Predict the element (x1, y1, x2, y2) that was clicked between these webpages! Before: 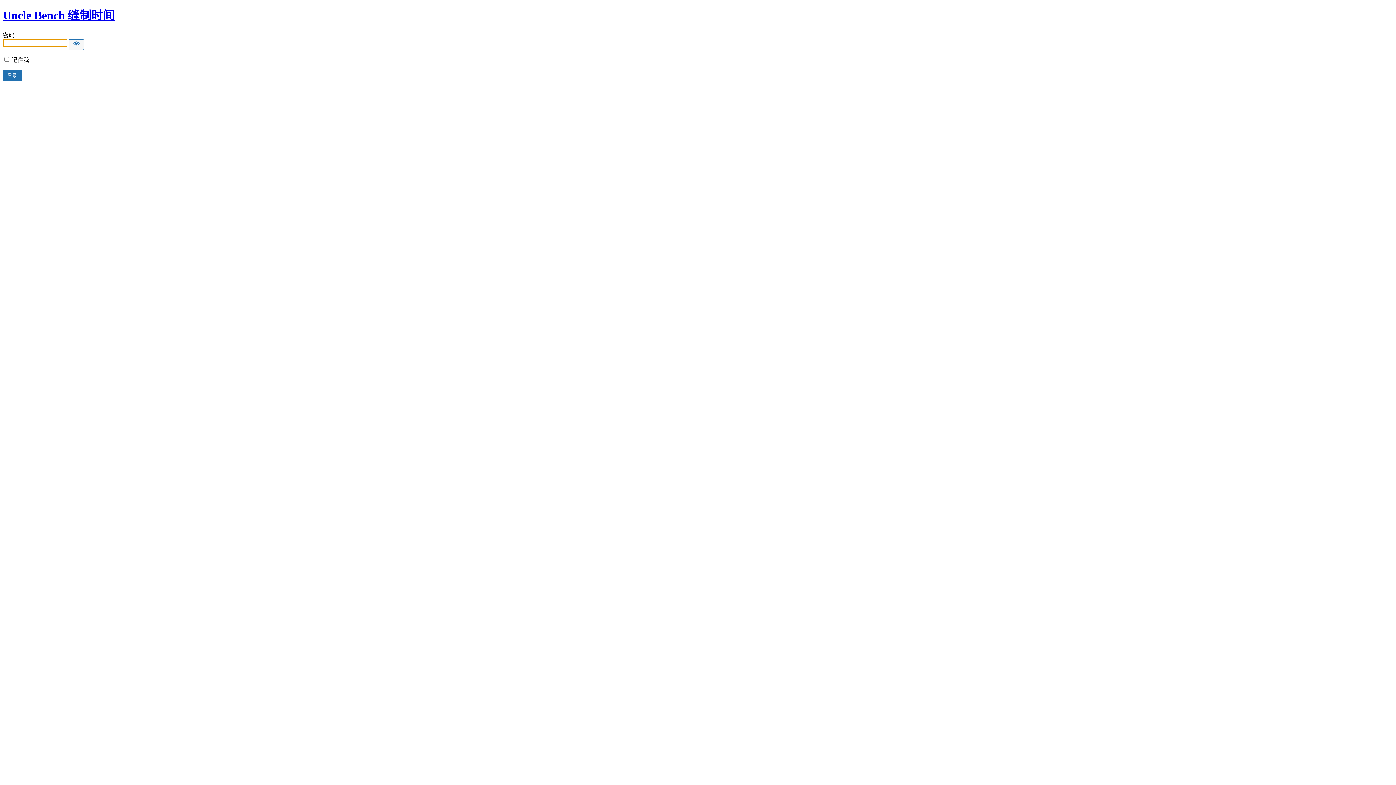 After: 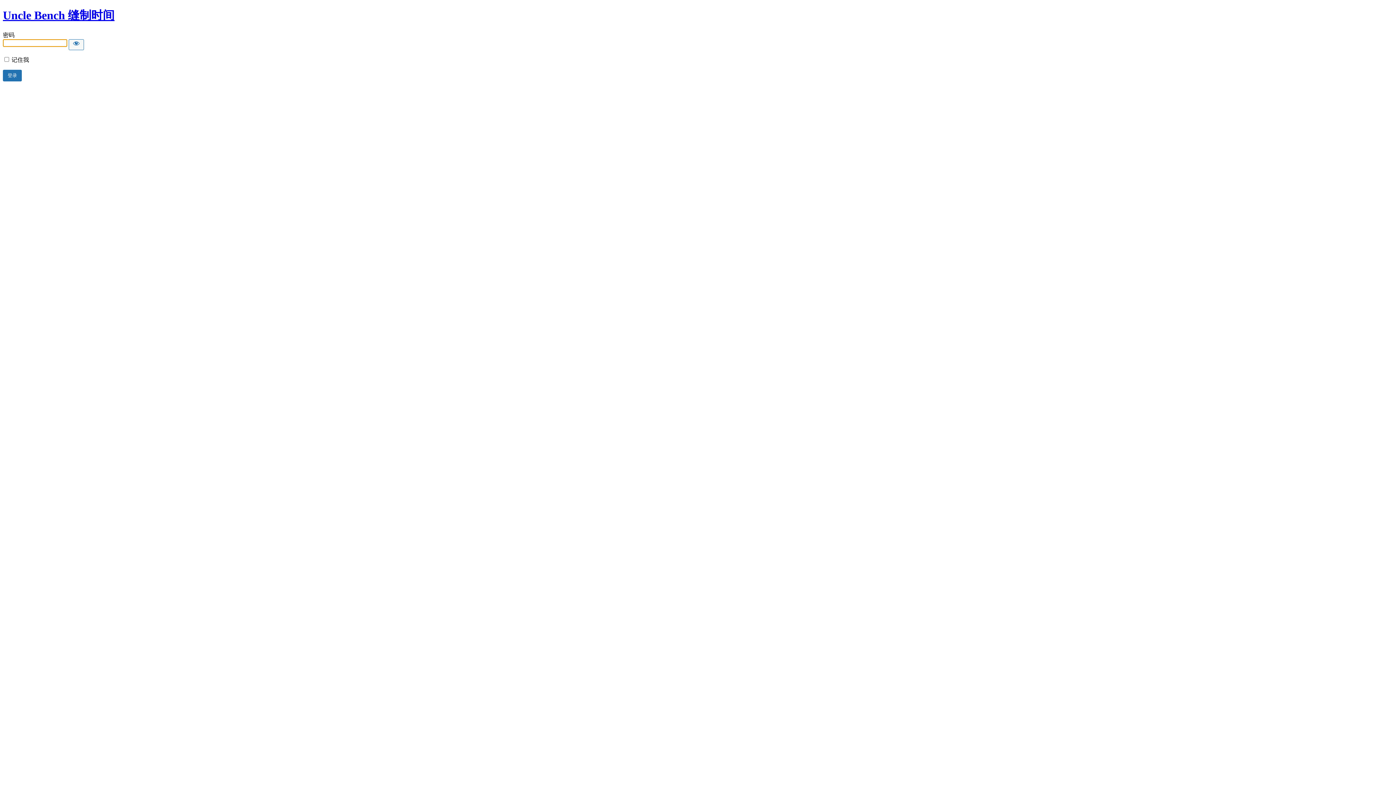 Action: bbox: (2, 8, 114, 21) label: Uncle Bench 缝制时间